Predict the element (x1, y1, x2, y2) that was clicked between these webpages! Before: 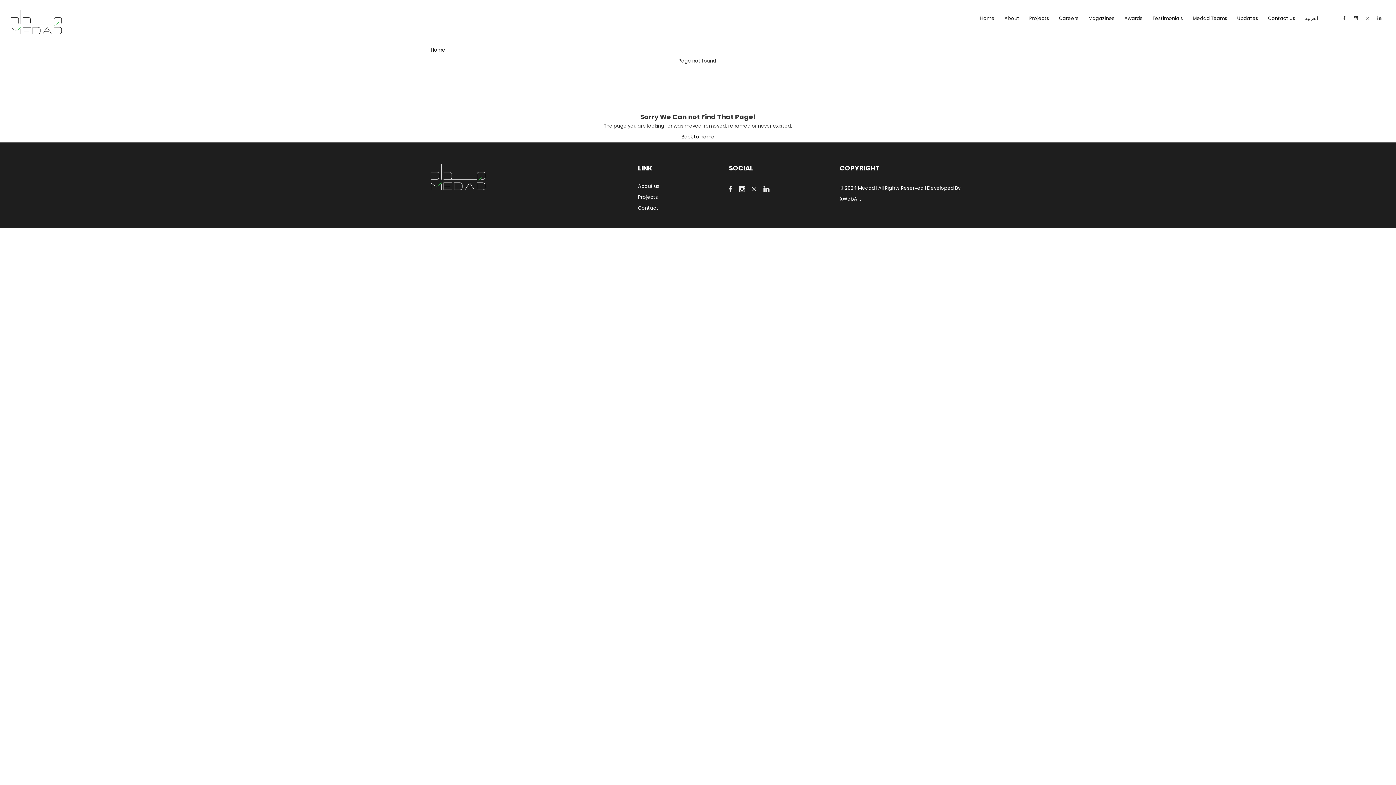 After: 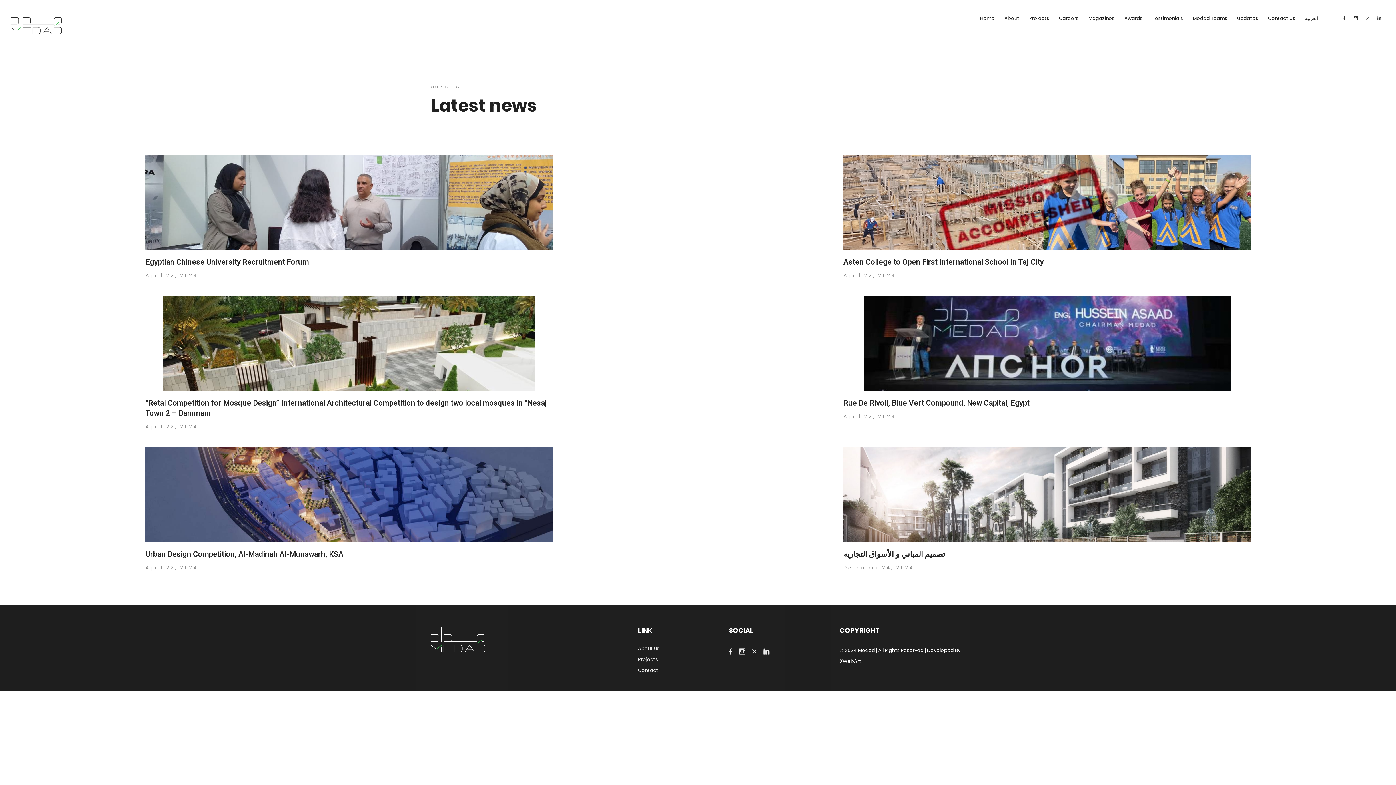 Action: bbox: (1233, 3, 1262, 33) label: Updates